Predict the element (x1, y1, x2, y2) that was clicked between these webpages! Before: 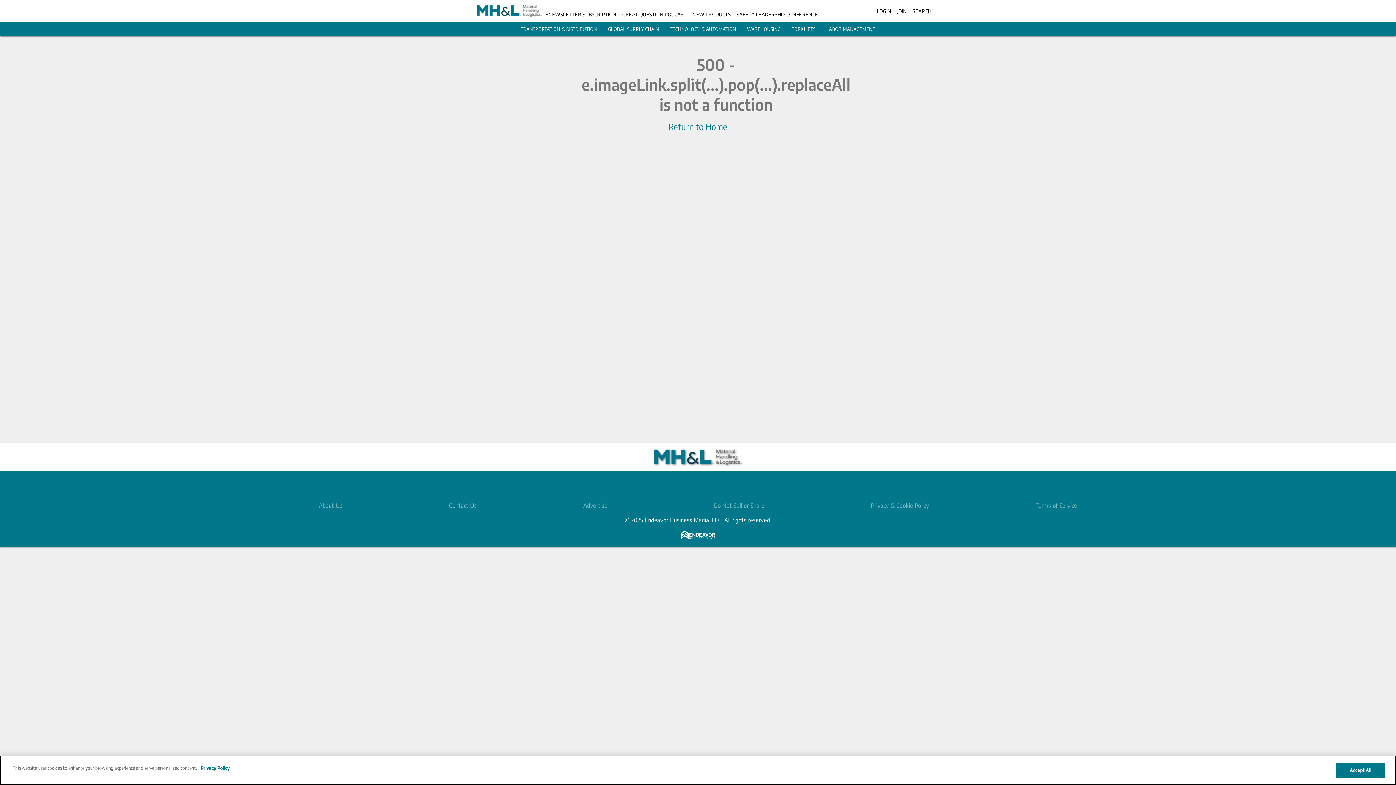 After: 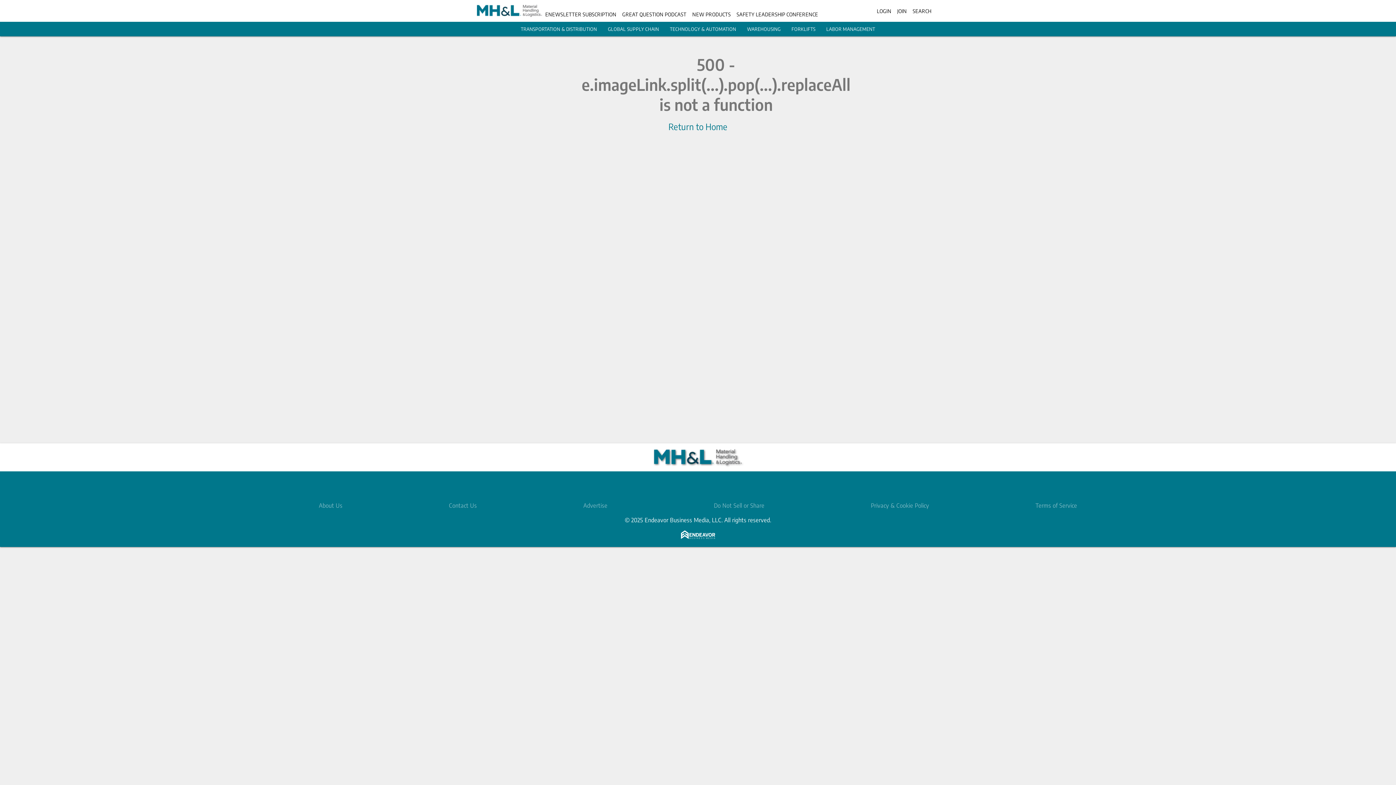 Action: bbox: (747, 26, 780, 32) label: WAREHOUSING